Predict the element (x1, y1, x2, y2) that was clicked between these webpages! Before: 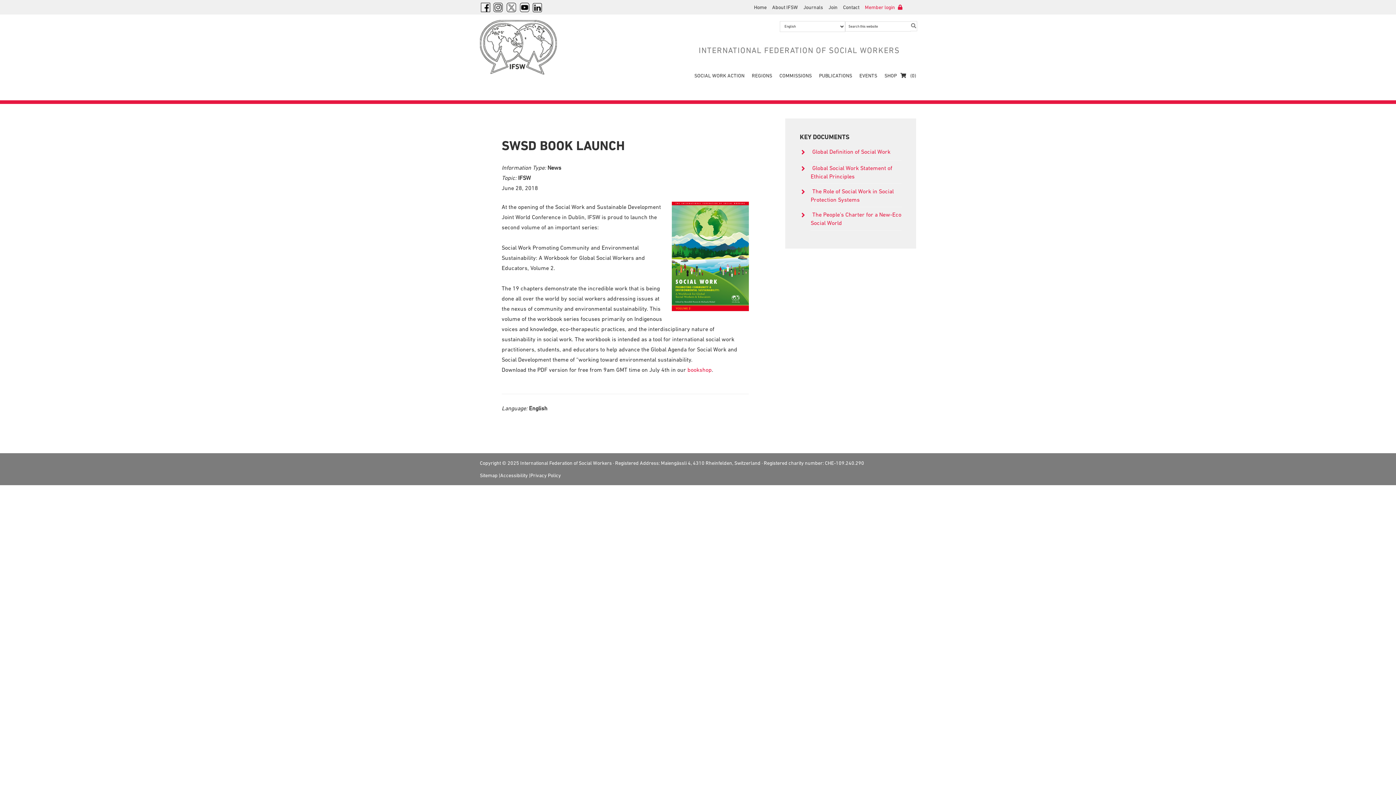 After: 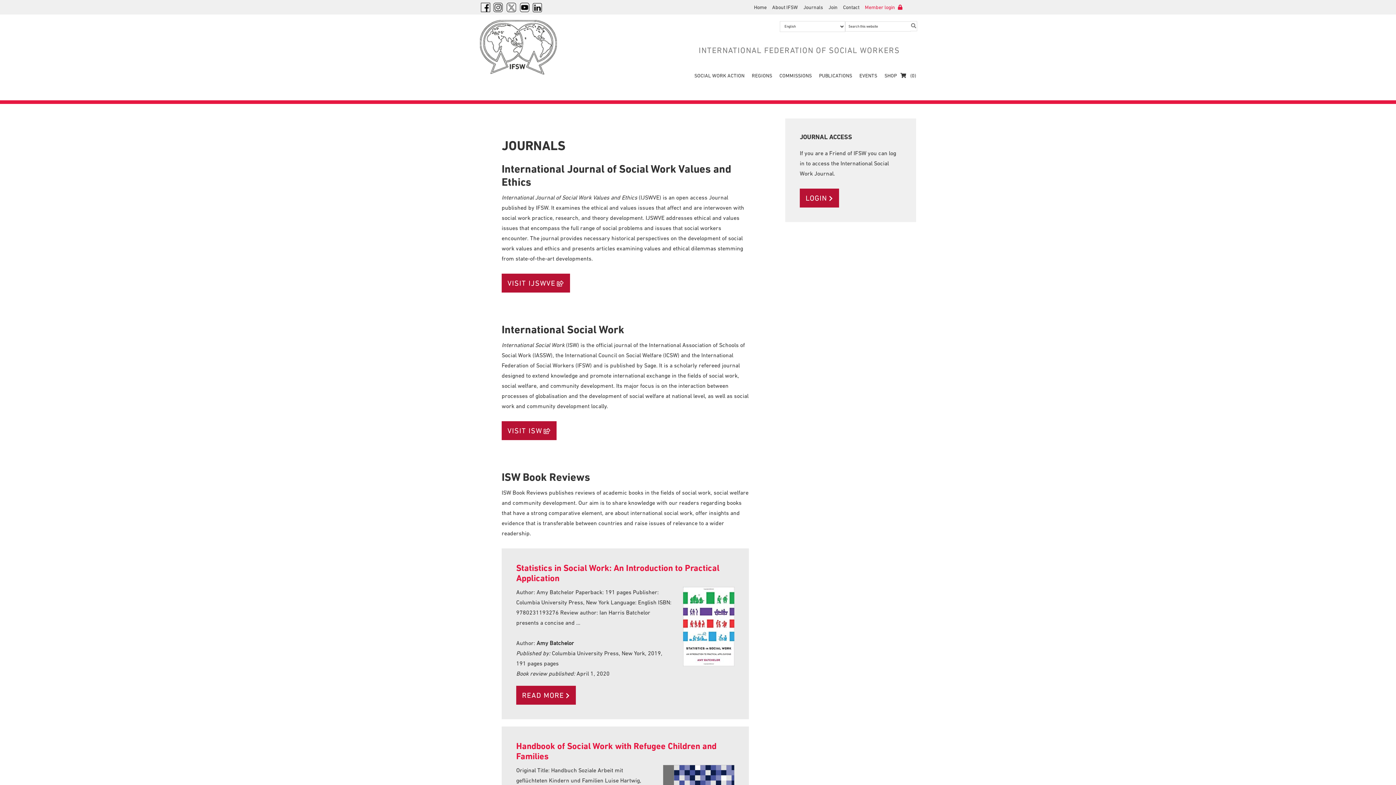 Action: label: Journals bbox: (798, 4, 823, 10)